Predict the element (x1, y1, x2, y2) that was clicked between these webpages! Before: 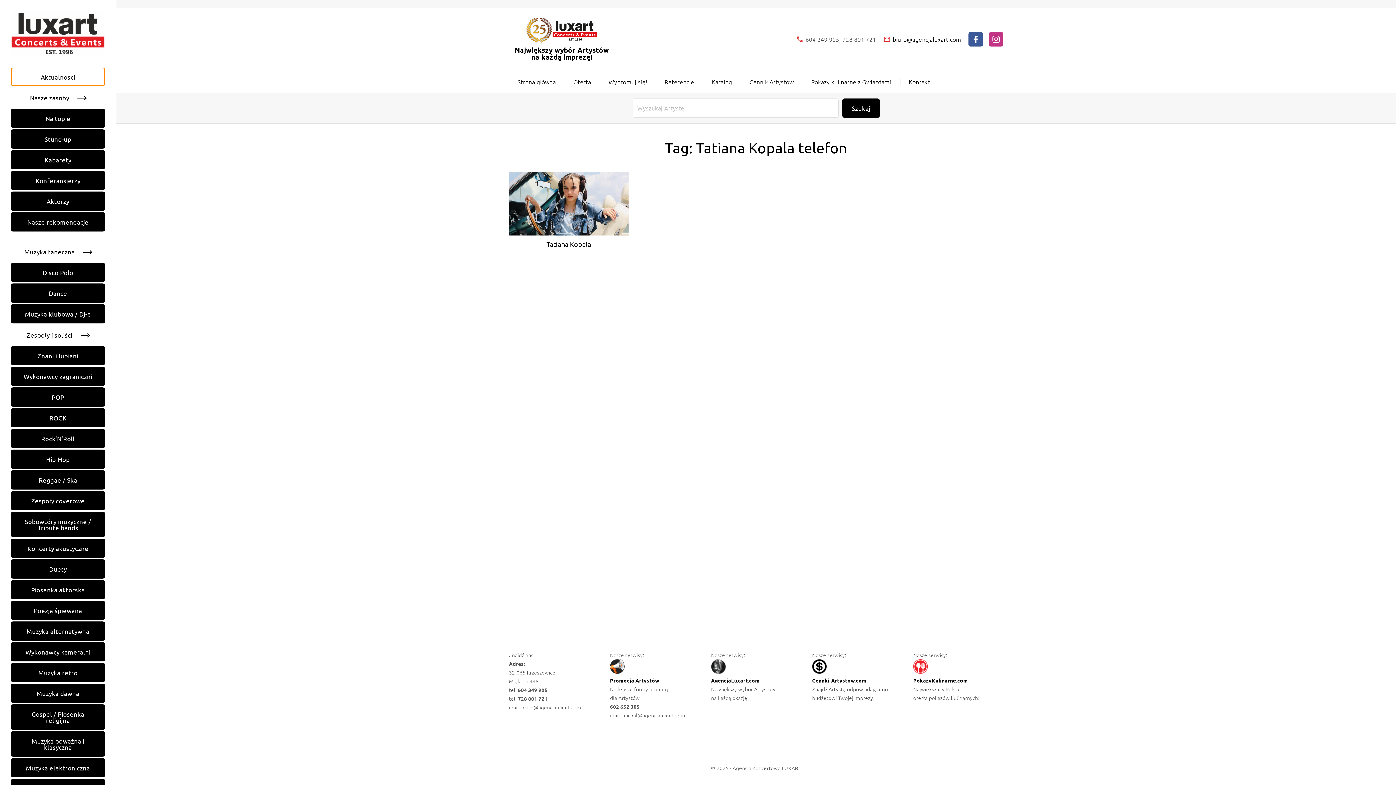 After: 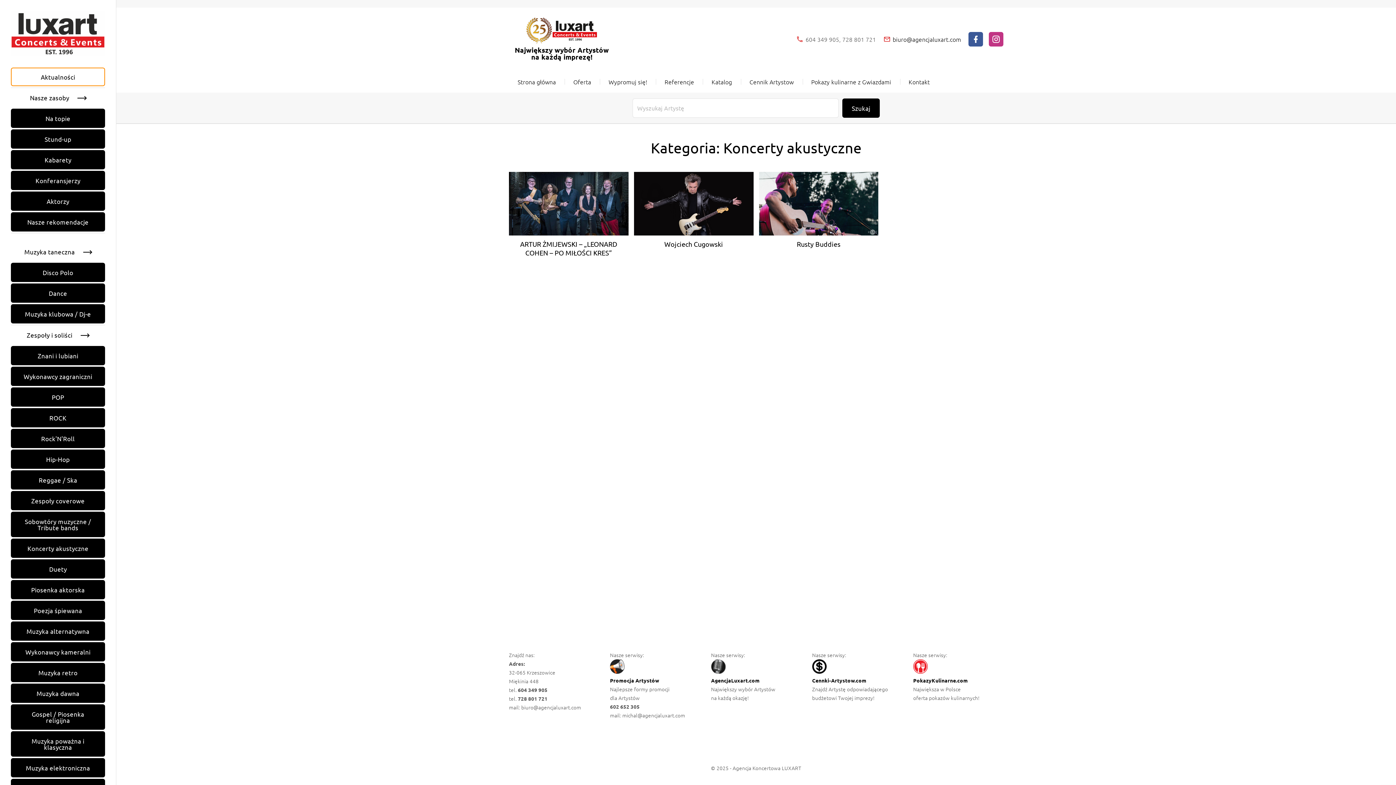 Action: label: Koncerty akustyczne bbox: (10, 539, 105, 558)